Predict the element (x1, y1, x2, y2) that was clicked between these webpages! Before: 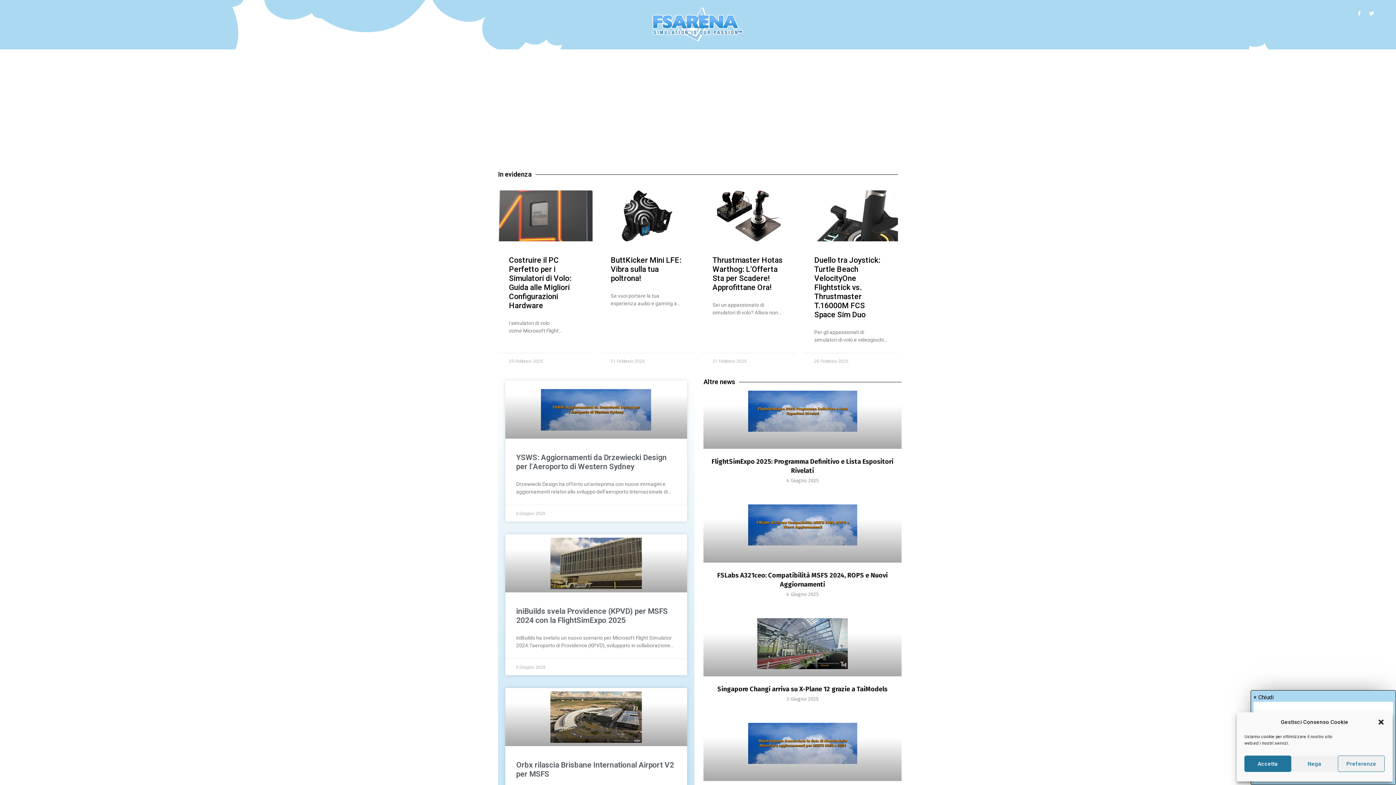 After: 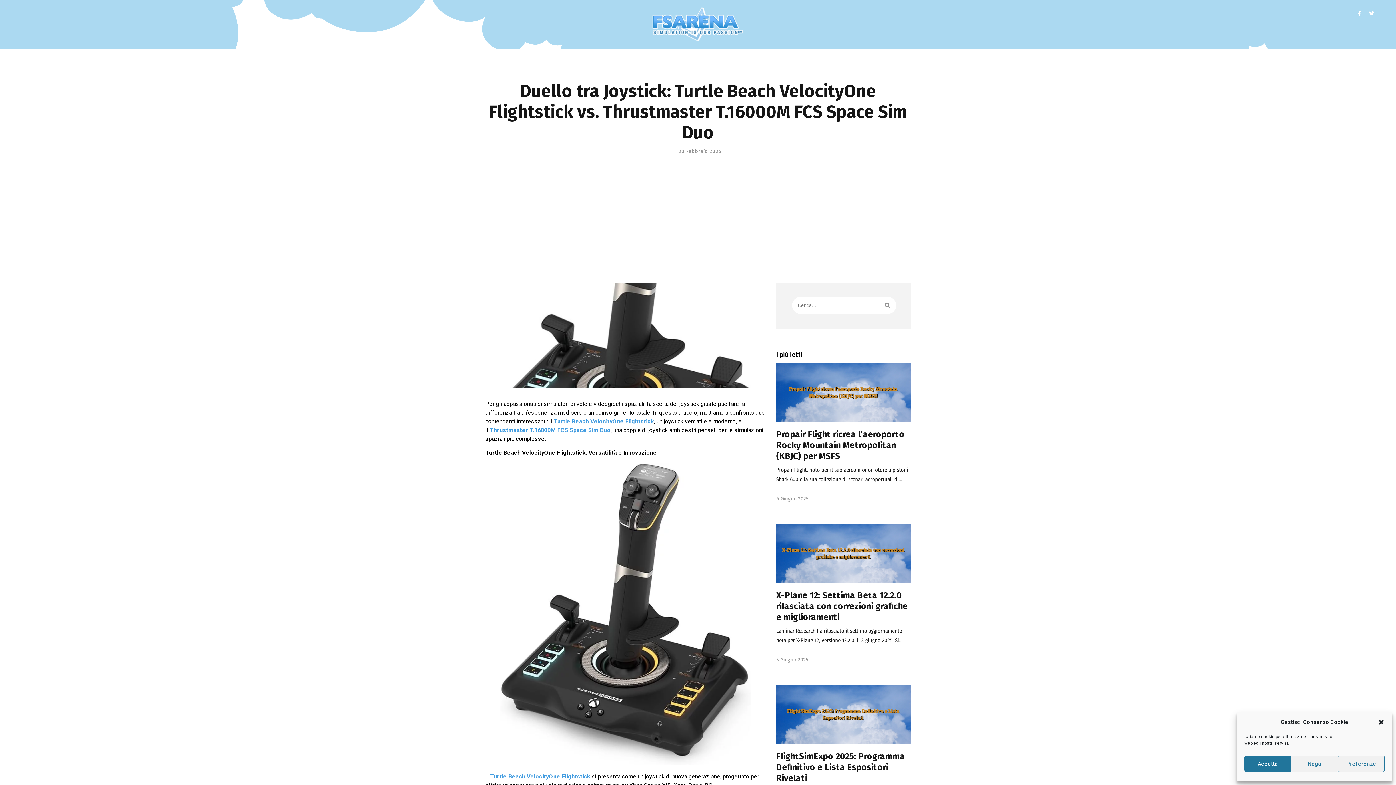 Action: bbox: (803, 190, 898, 248)